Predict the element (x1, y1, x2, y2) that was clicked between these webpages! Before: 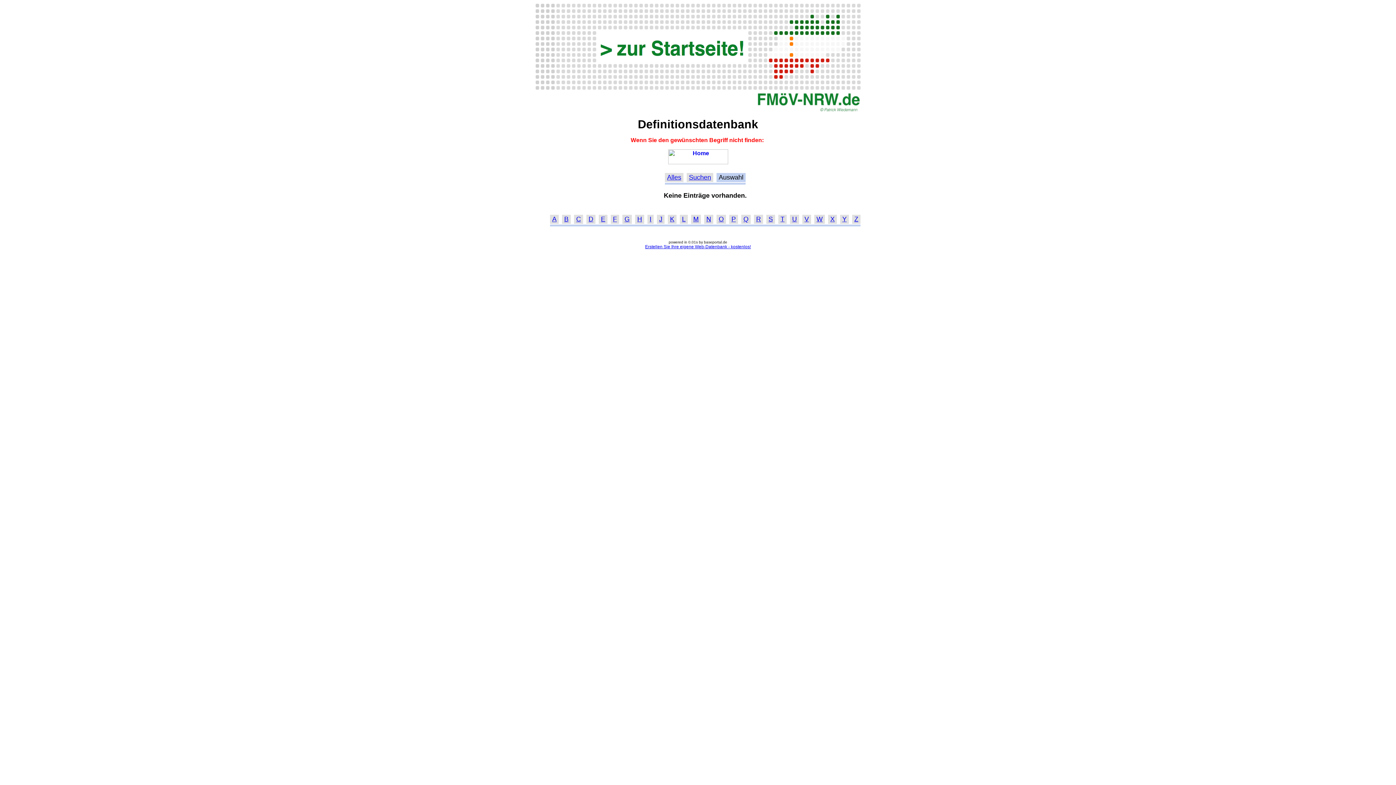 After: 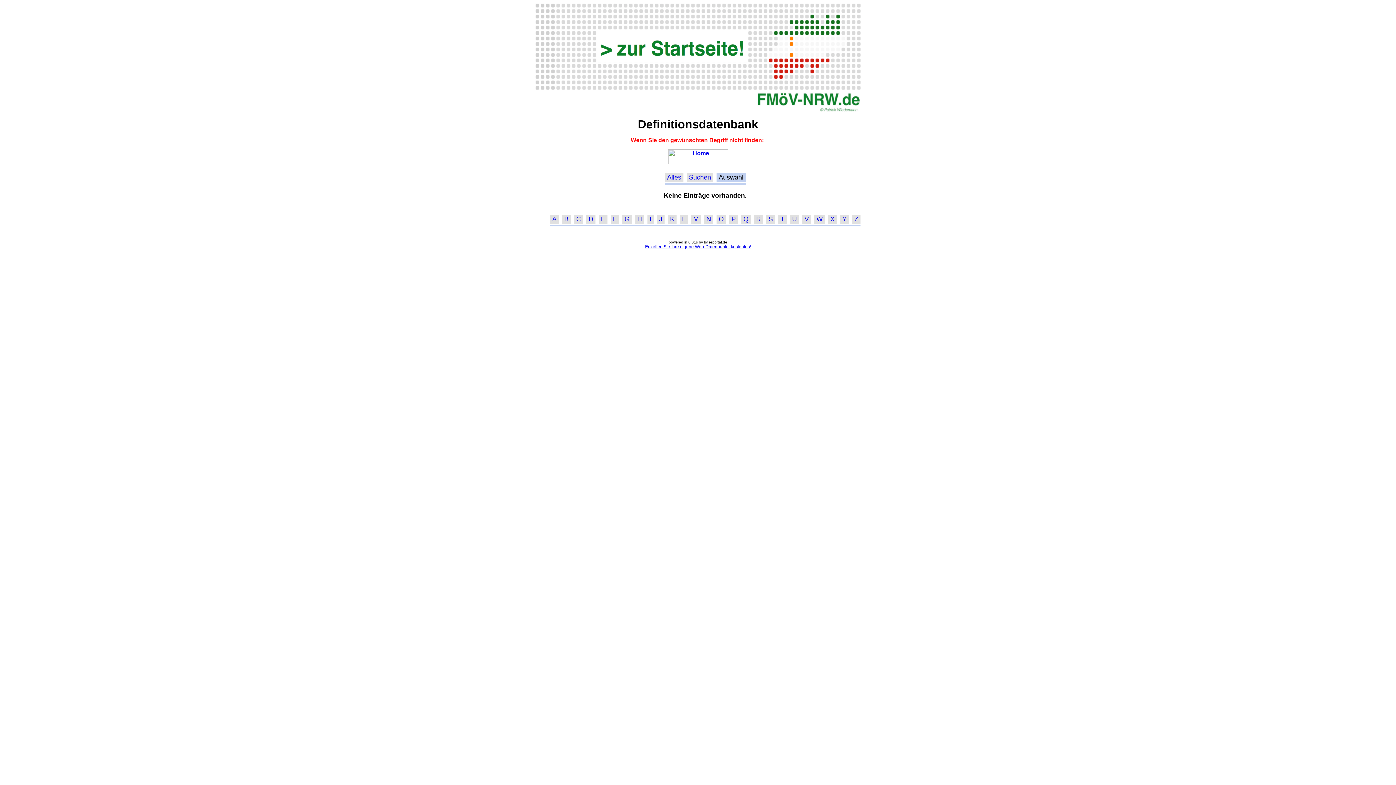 Action: bbox: (743, 215, 748, 223) label: Q